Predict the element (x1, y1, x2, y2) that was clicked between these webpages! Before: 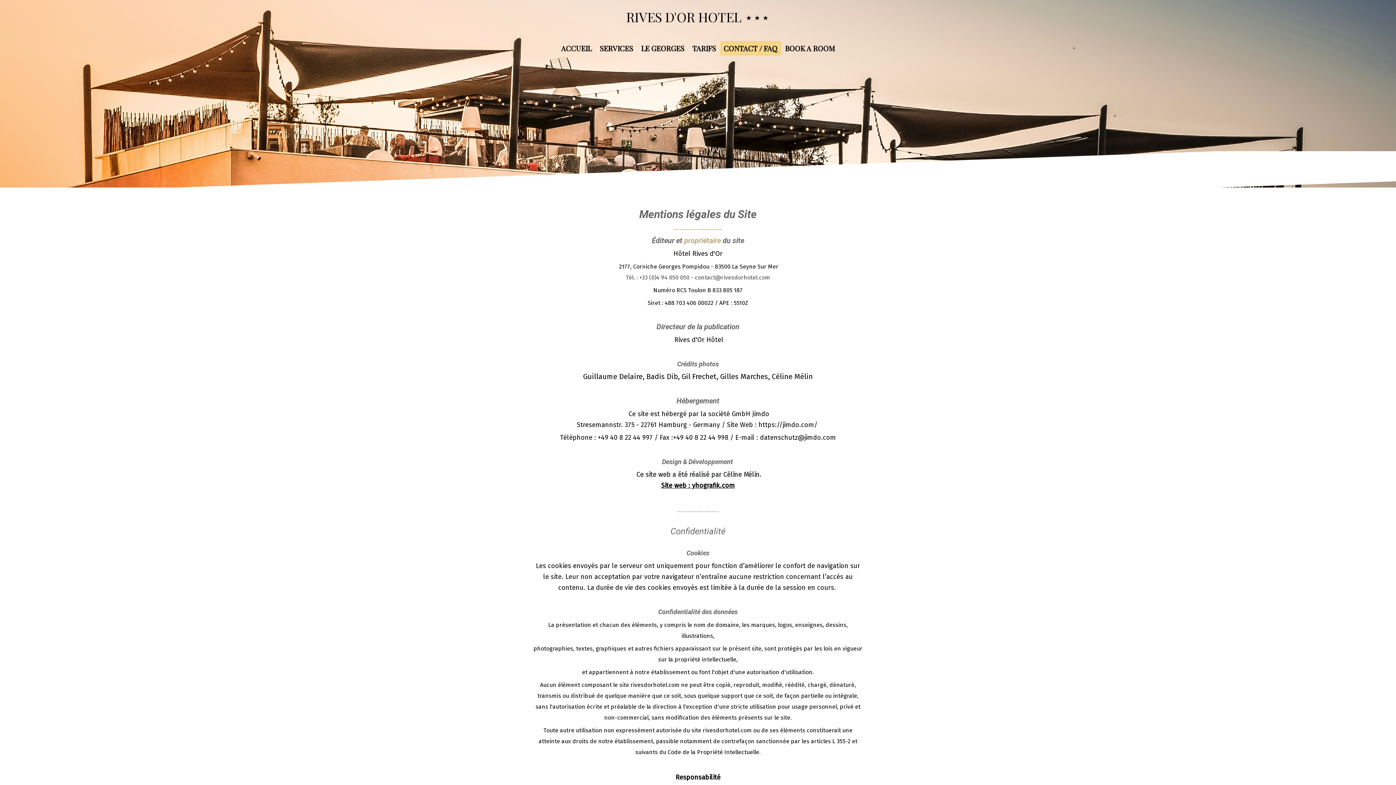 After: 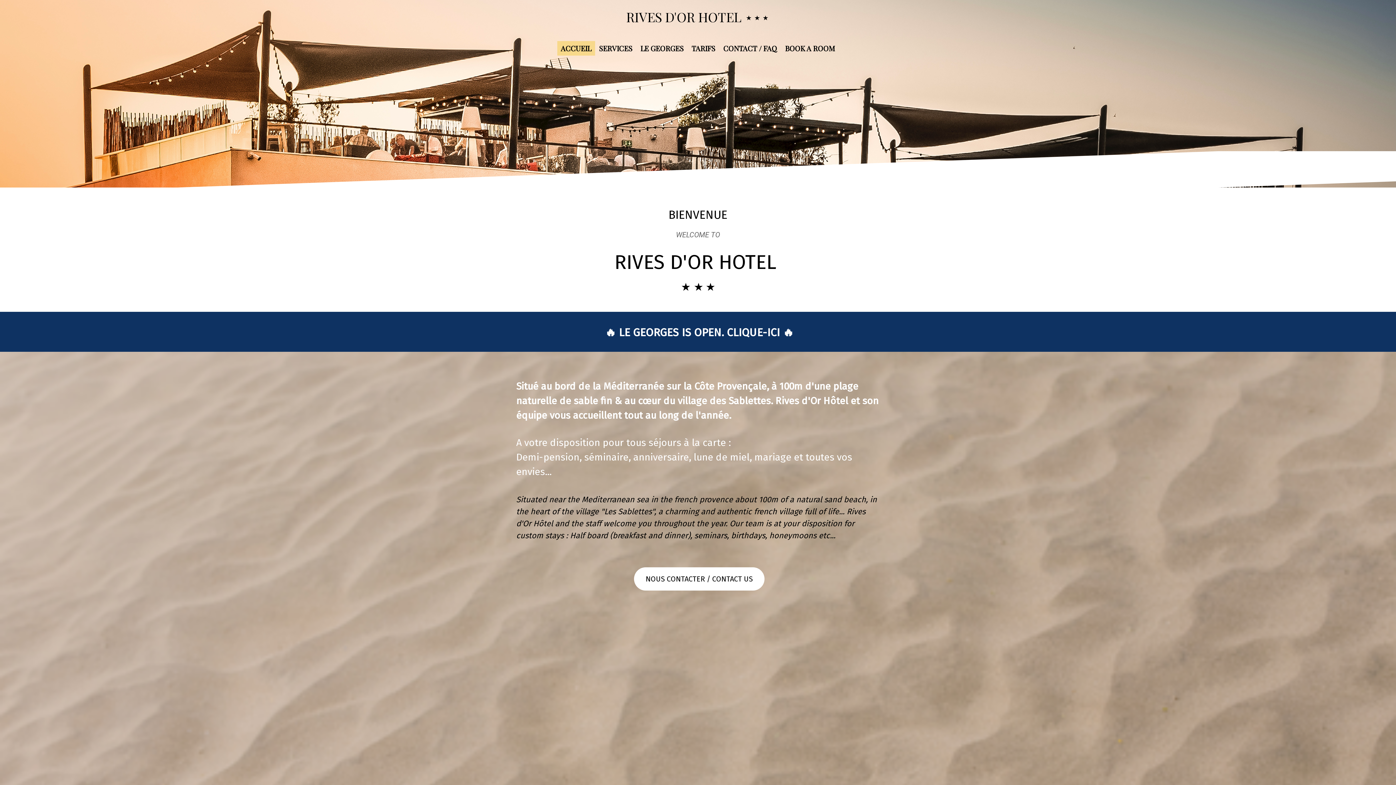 Action: label: ACCUEIL bbox: (557, 40, 595, 56)